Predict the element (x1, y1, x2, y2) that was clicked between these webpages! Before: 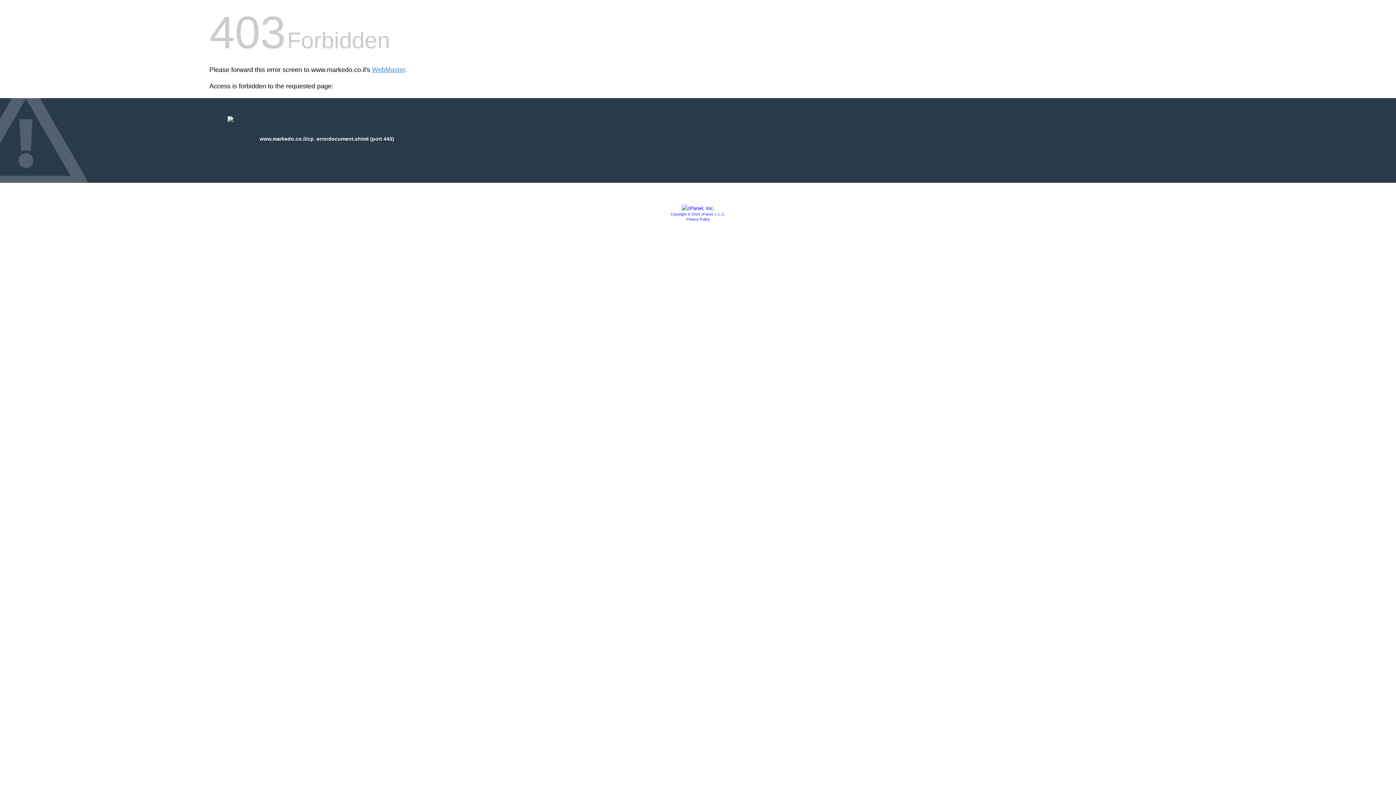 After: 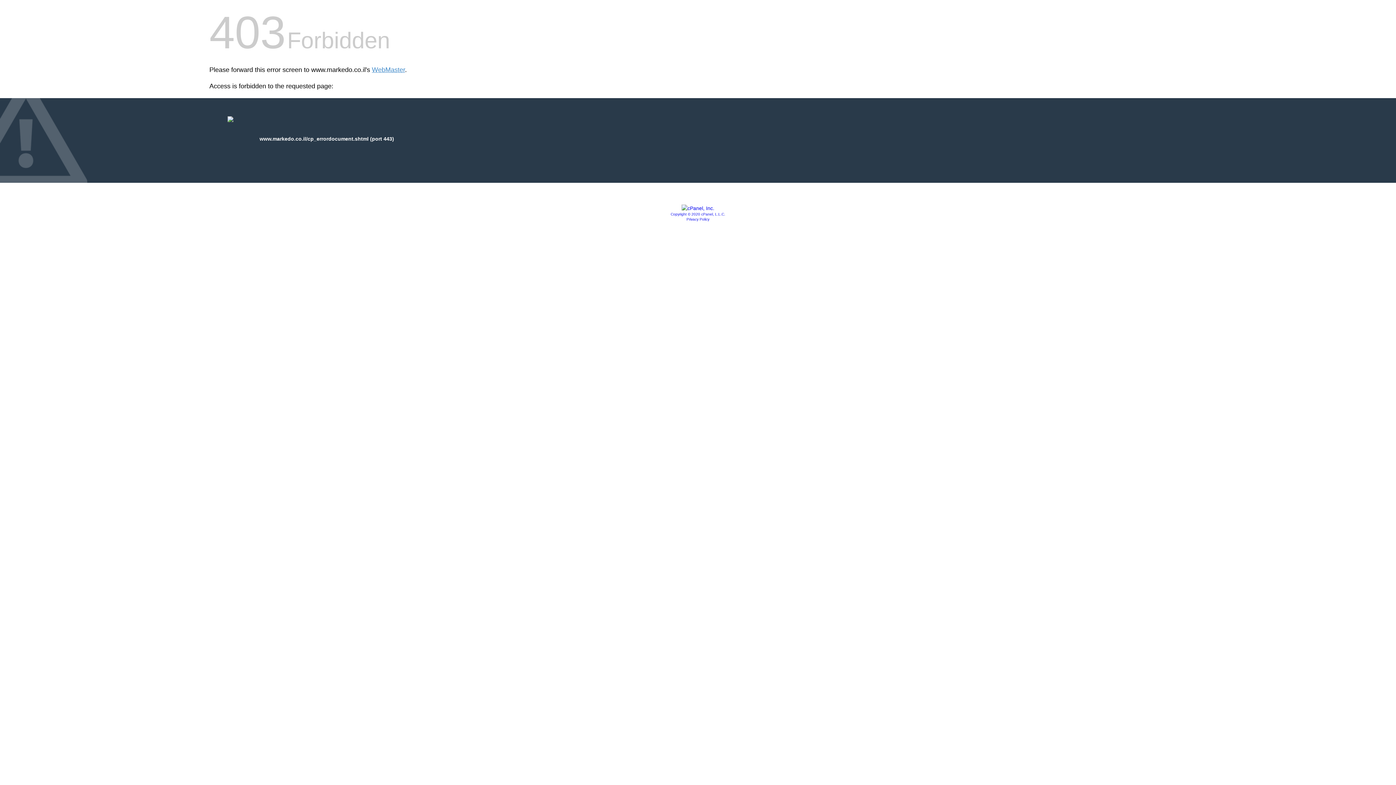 Action: label: Privacy Policy bbox: (686, 217, 709, 221)